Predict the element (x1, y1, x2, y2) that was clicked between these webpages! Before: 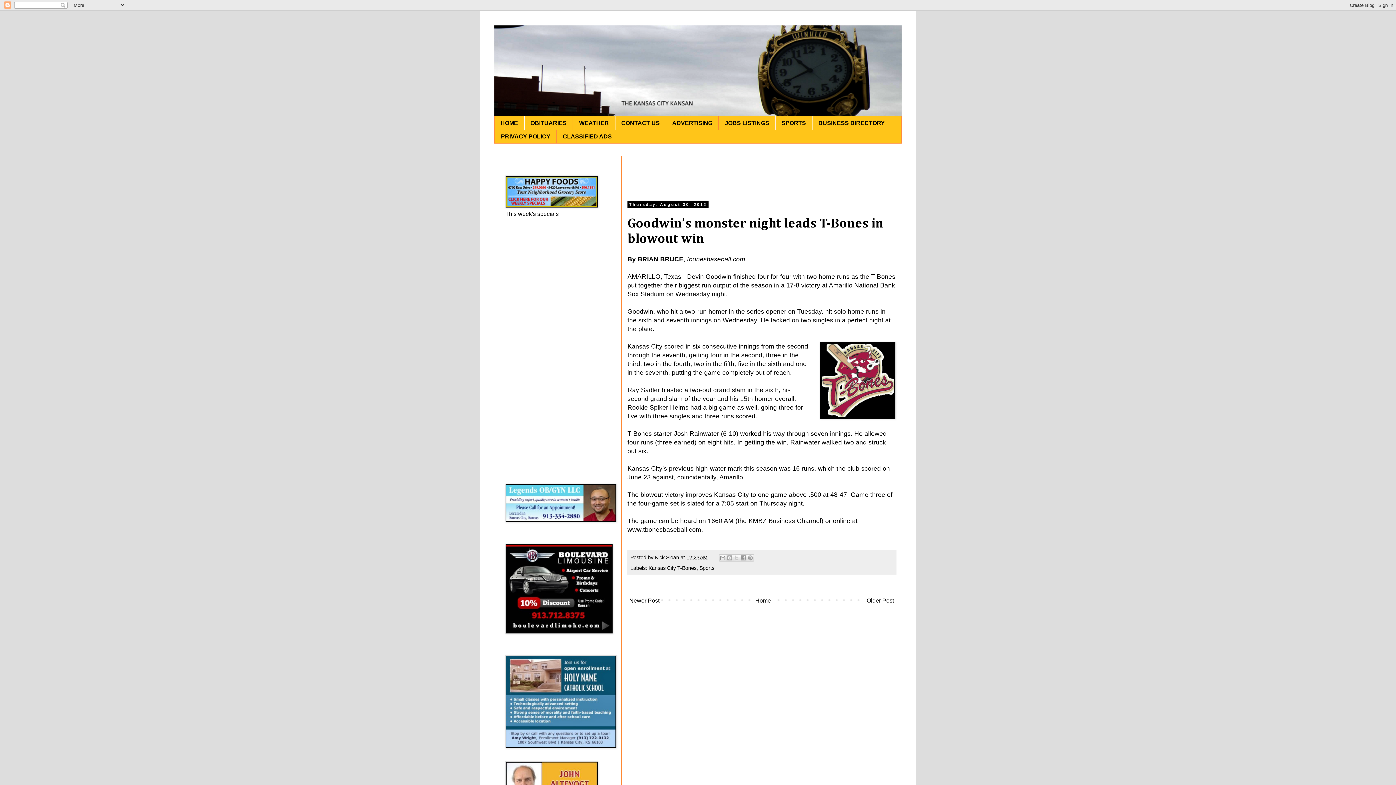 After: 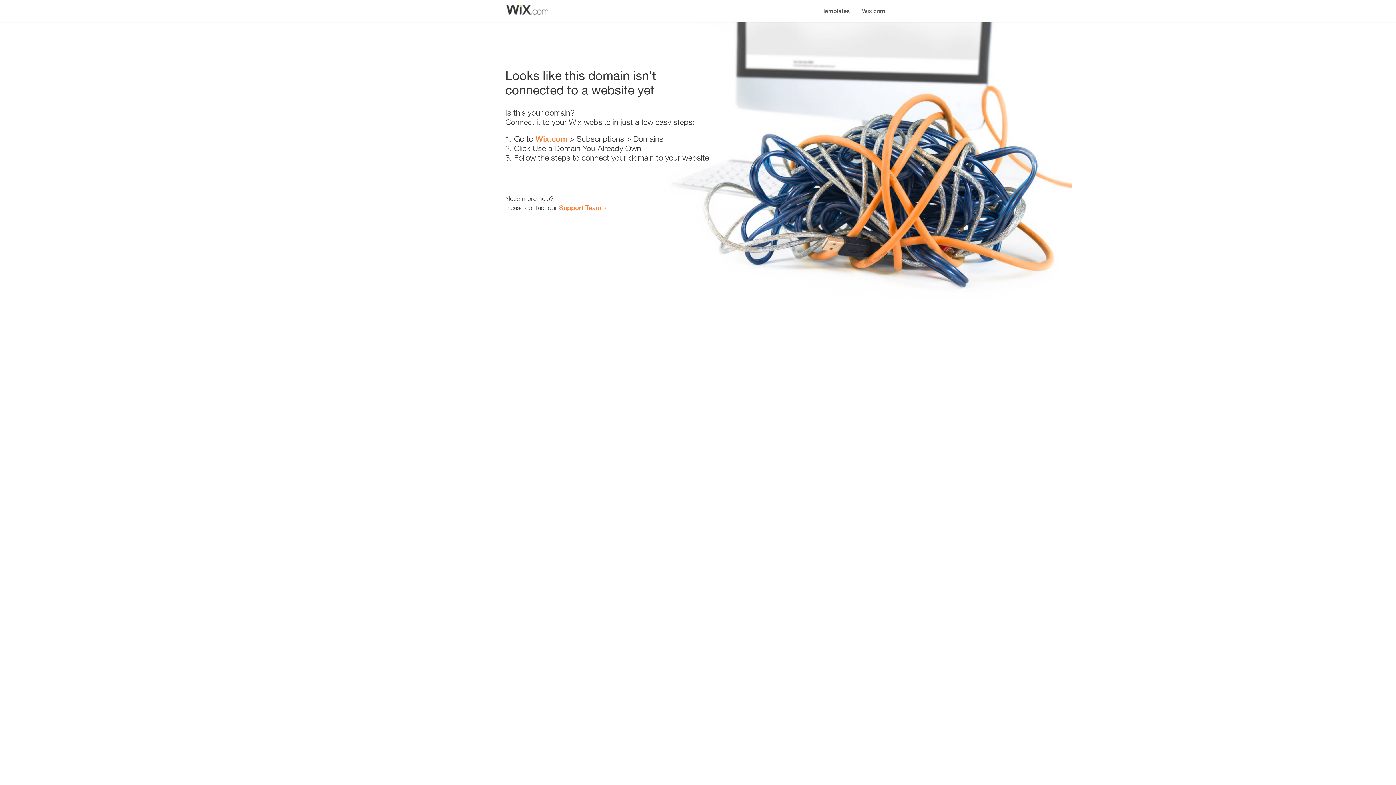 Action: bbox: (505, 517, 616, 523)